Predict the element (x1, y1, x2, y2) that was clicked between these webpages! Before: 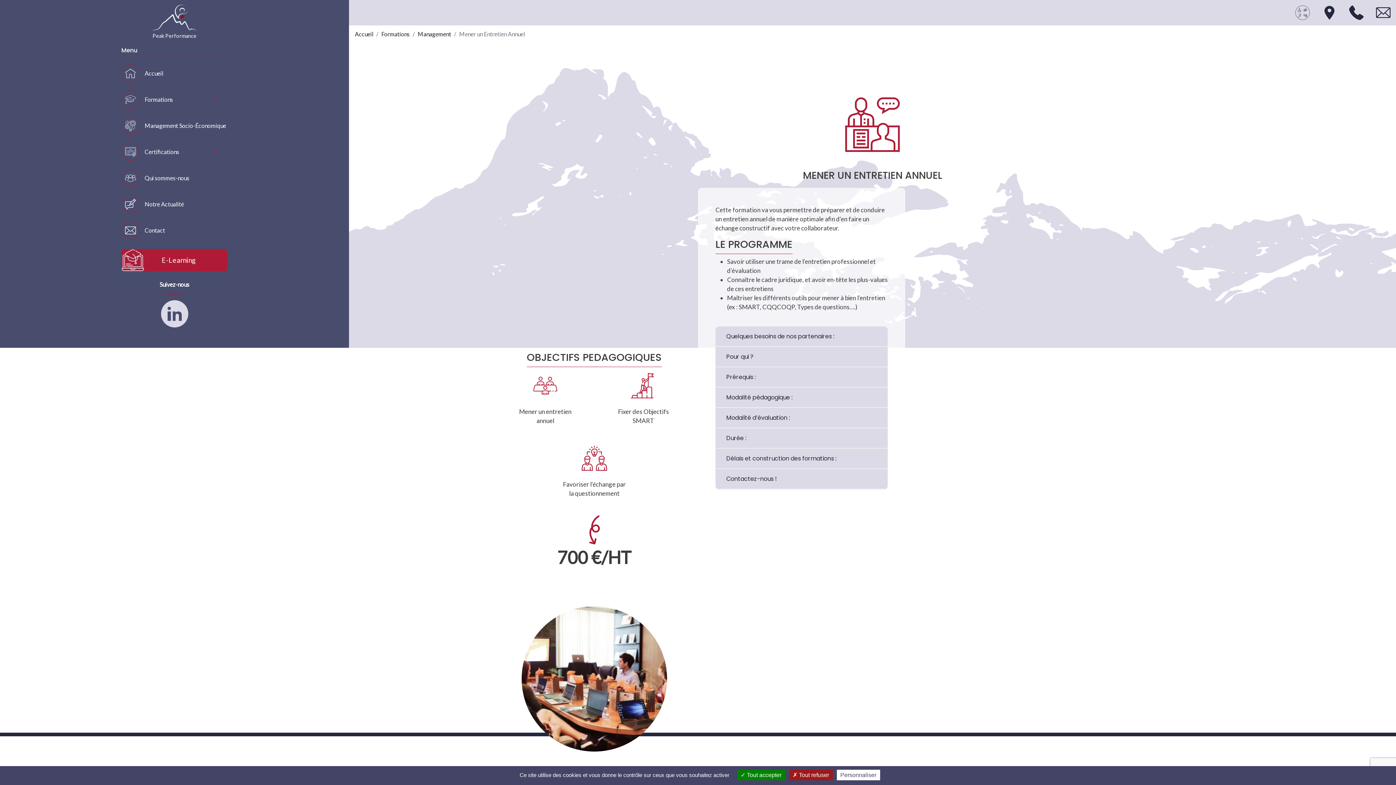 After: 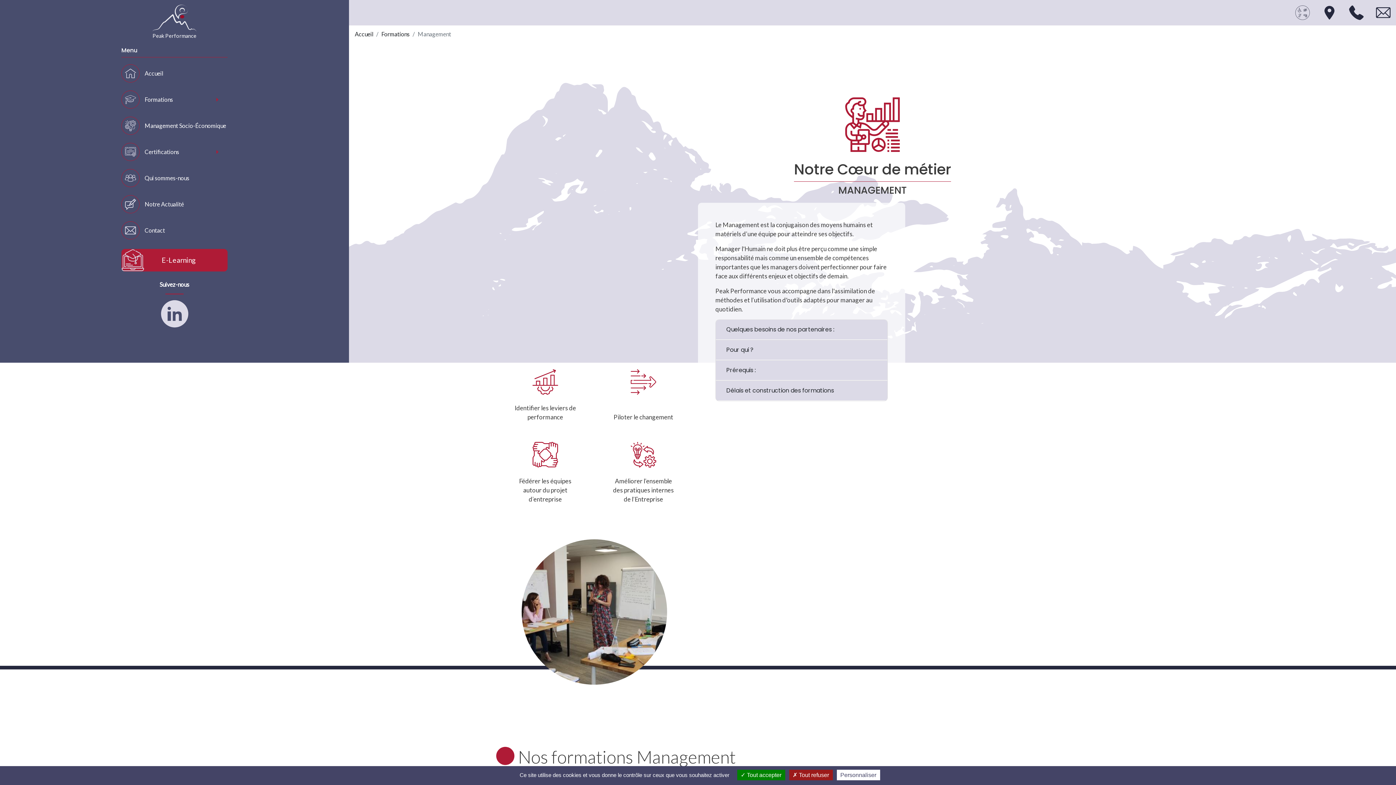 Action: bbox: (417, 30, 451, 37) label: Management